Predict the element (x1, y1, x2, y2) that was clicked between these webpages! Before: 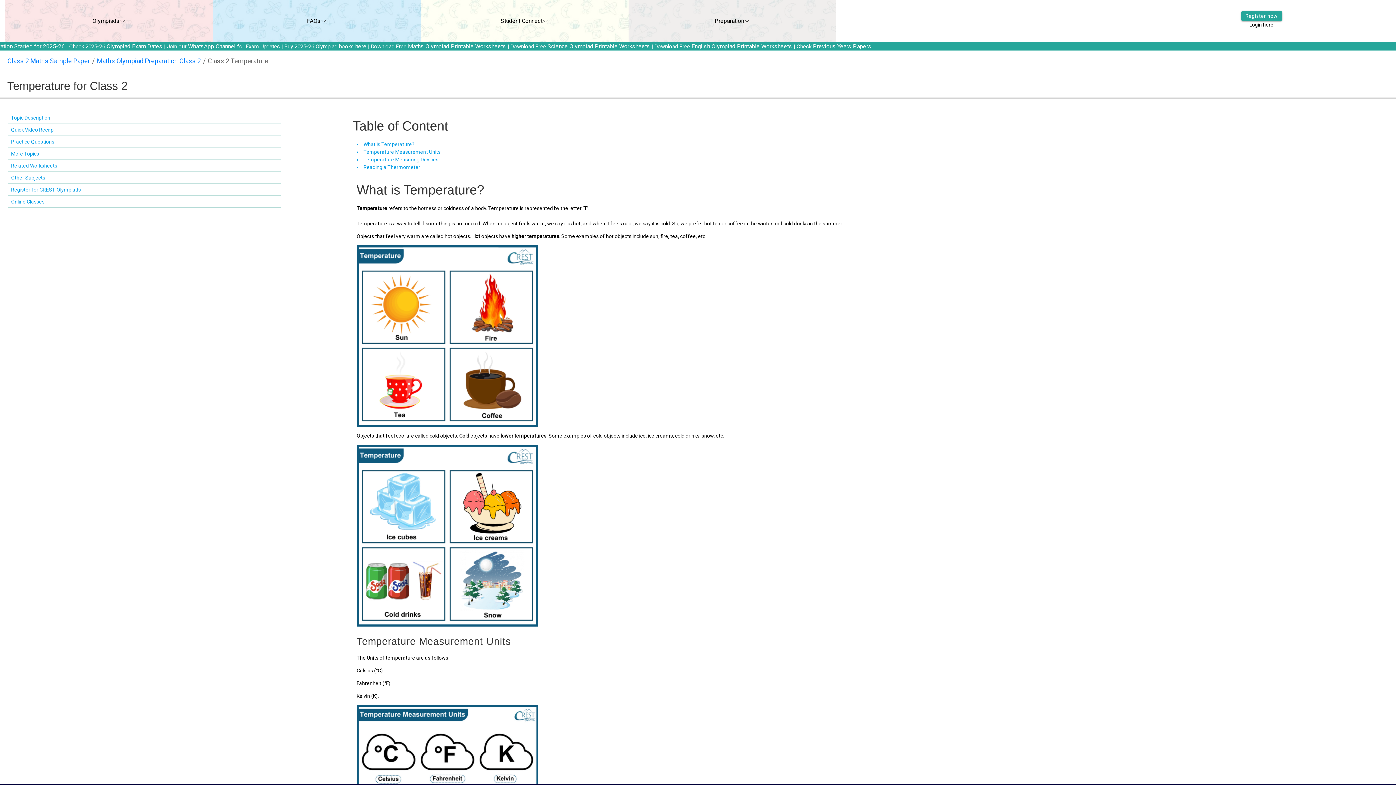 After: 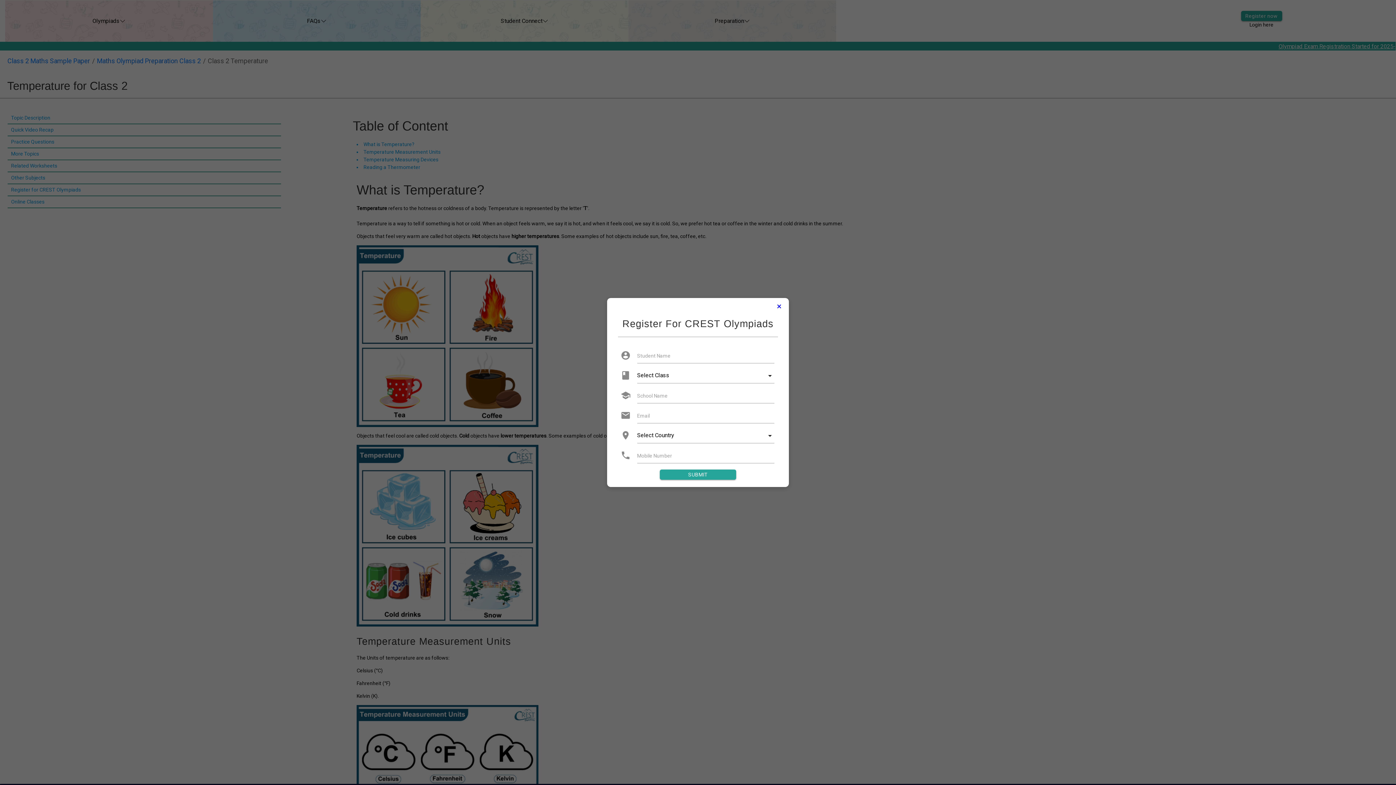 Action: bbox: (5, 0, 212, 41) label: Olympiads